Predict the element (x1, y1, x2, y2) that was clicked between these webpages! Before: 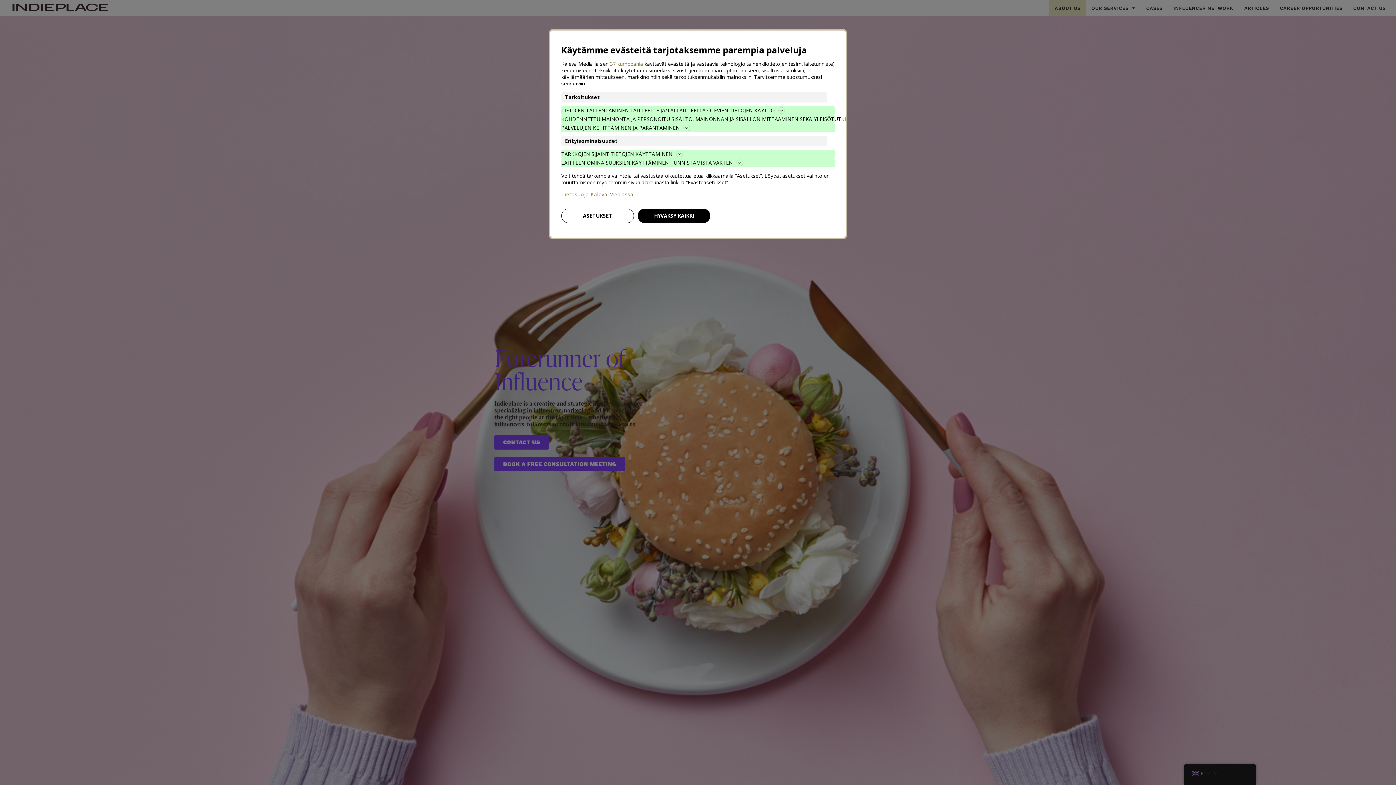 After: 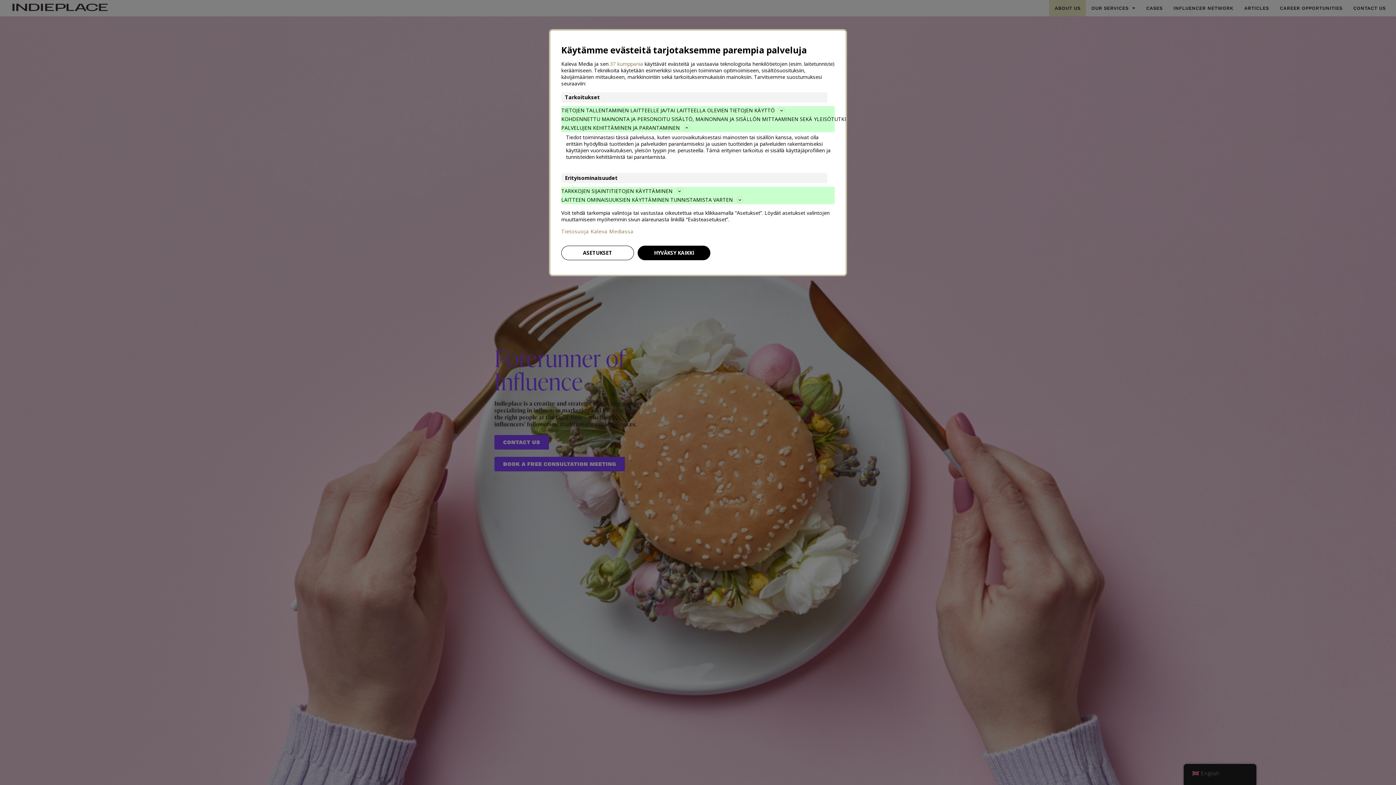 Action: label: PALVELUJEN KEHITTÄMINEN JA PARANTAMINEN bbox: (561, 123, 834, 132)